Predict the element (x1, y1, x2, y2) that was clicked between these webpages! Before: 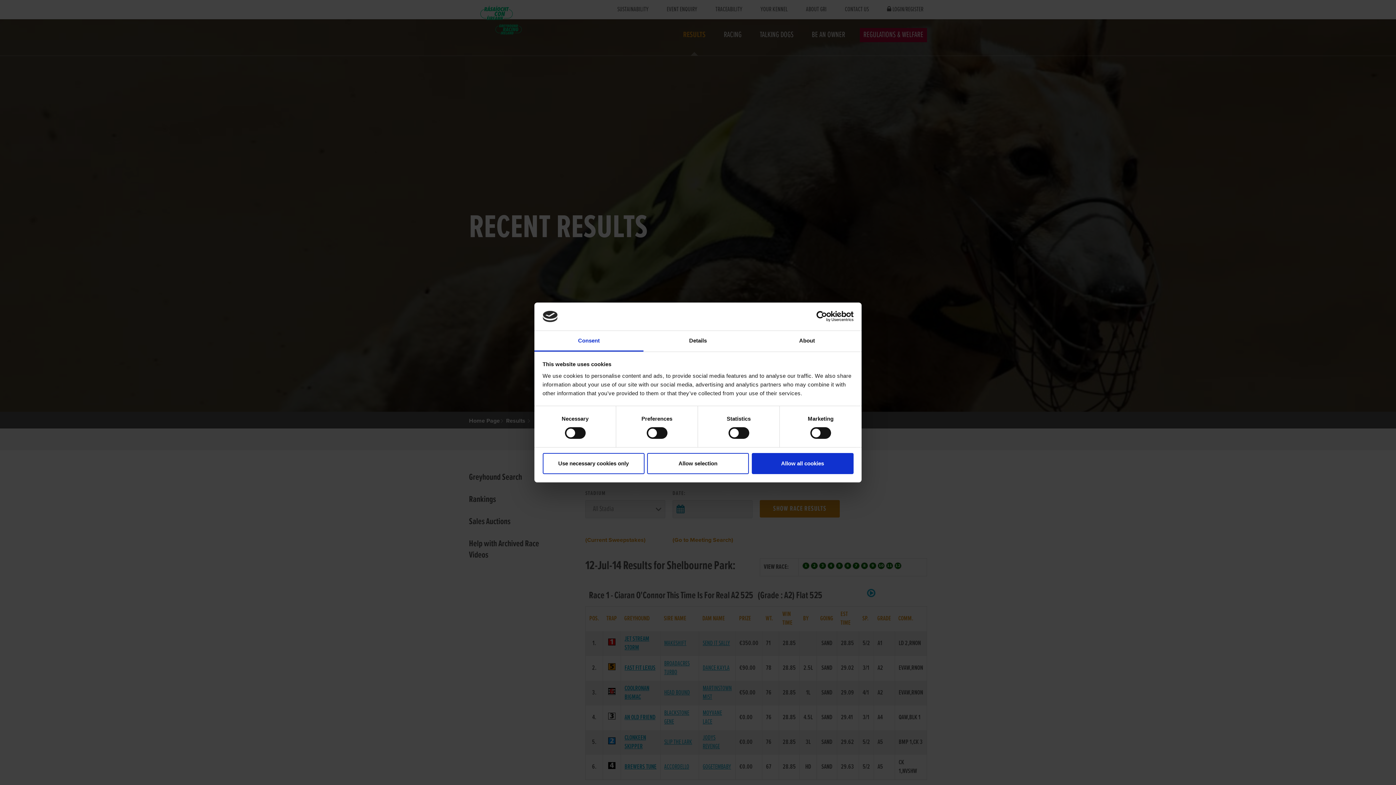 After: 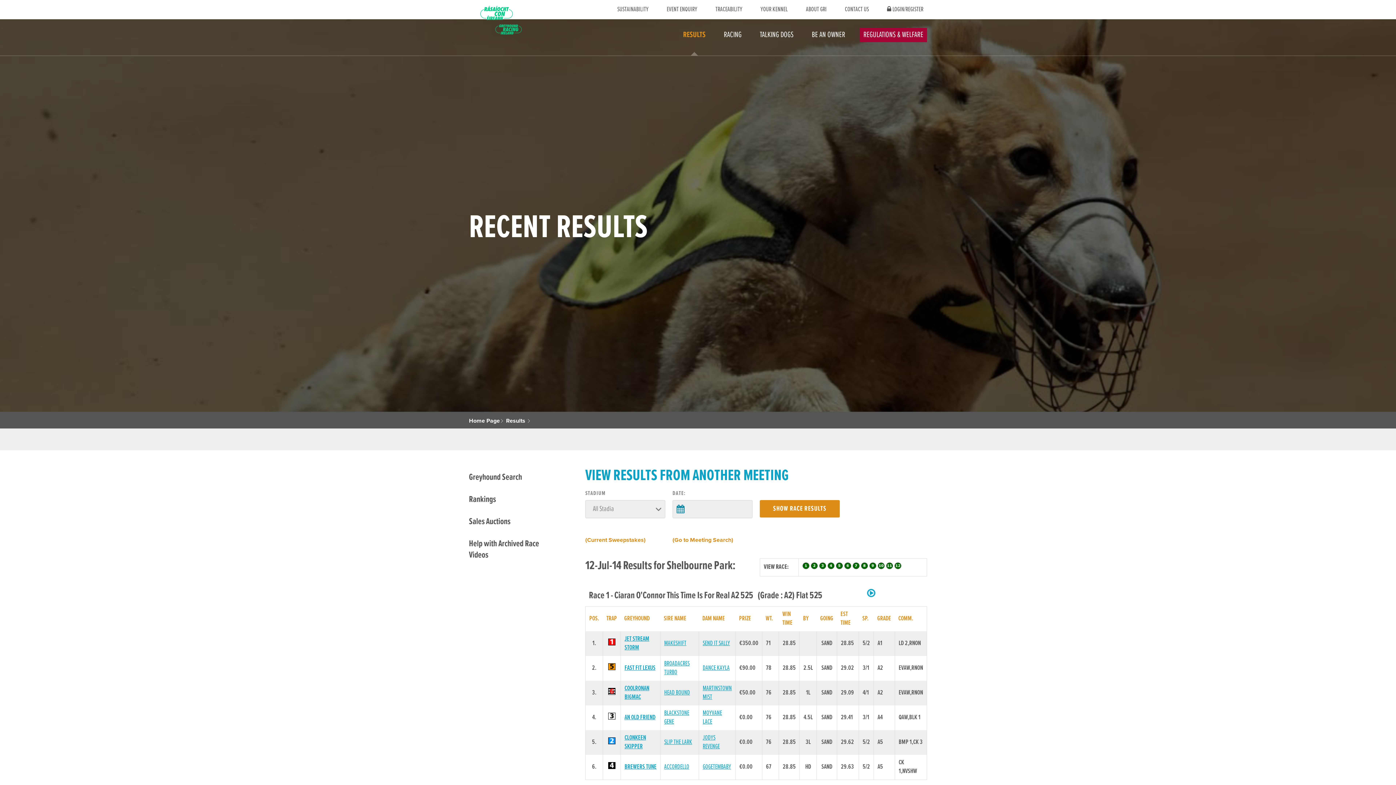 Action: bbox: (751, 453, 853, 474) label: Allow all cookies